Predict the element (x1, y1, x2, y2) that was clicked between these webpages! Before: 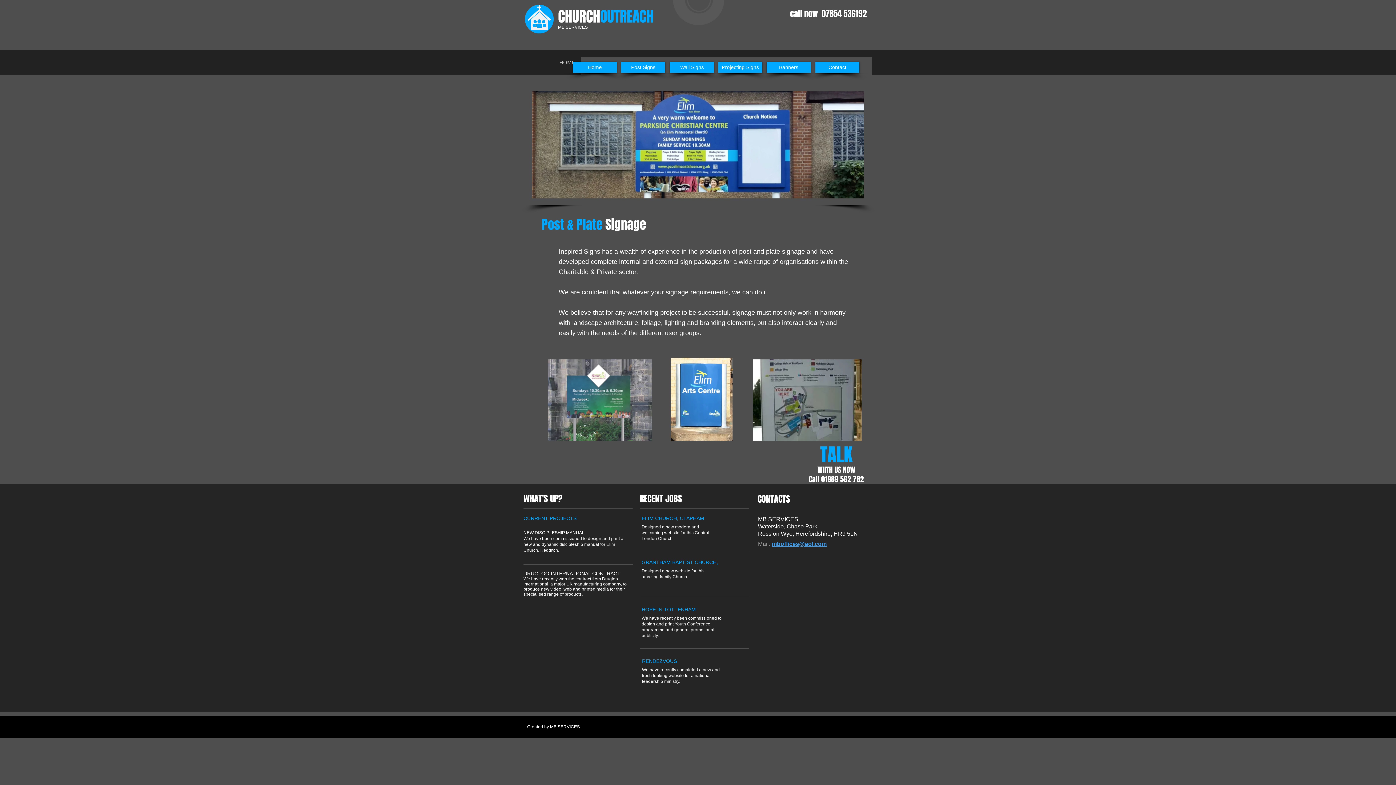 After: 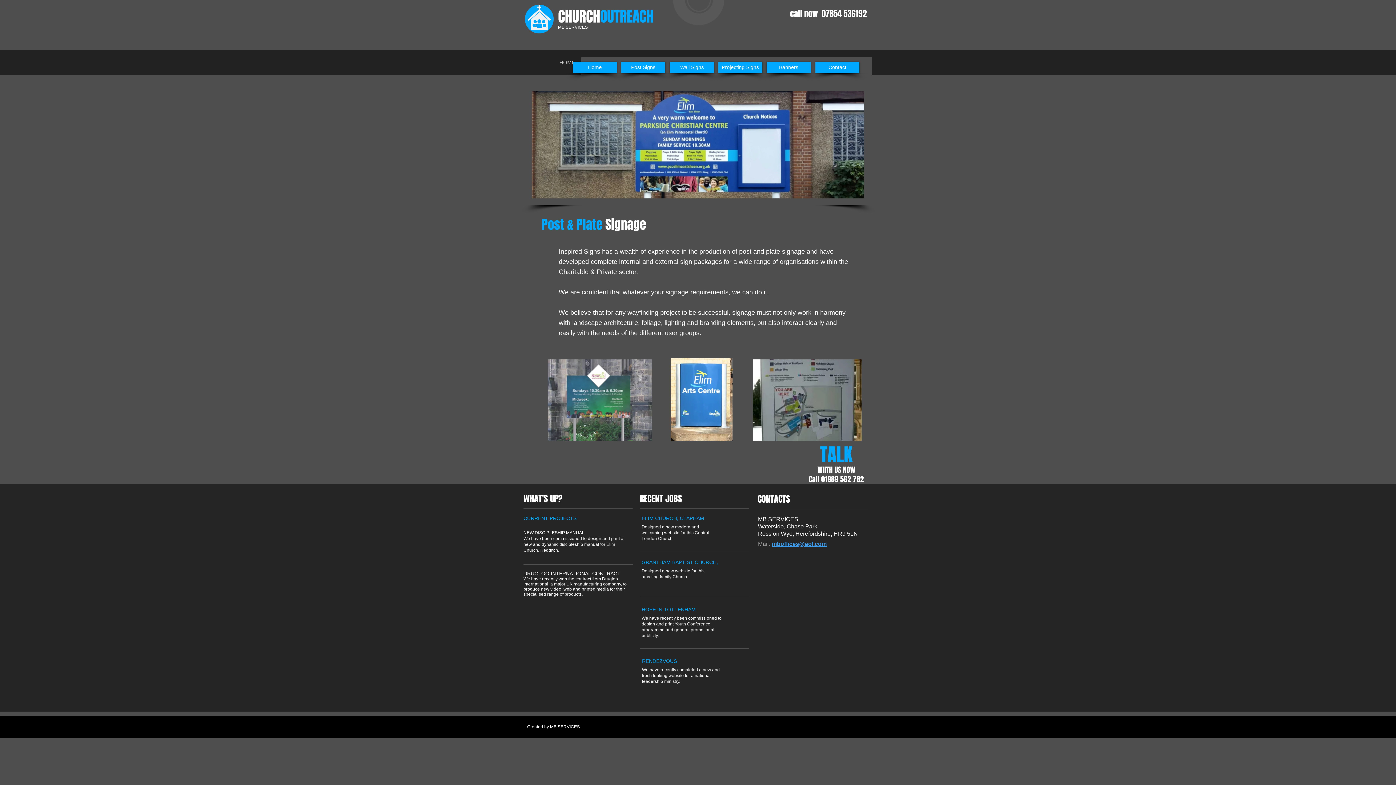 Action: label: Post Signs bbox: (621, 61, 665, 72)